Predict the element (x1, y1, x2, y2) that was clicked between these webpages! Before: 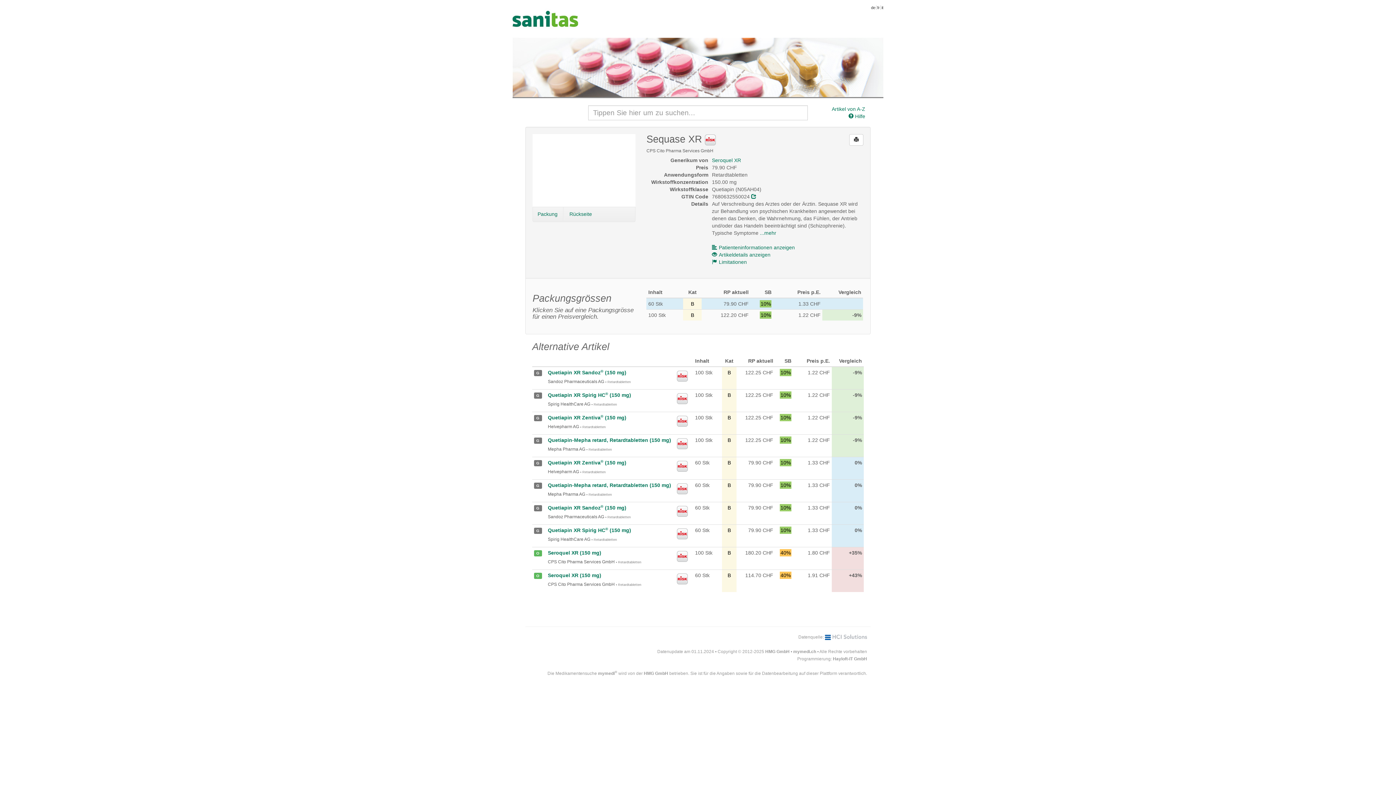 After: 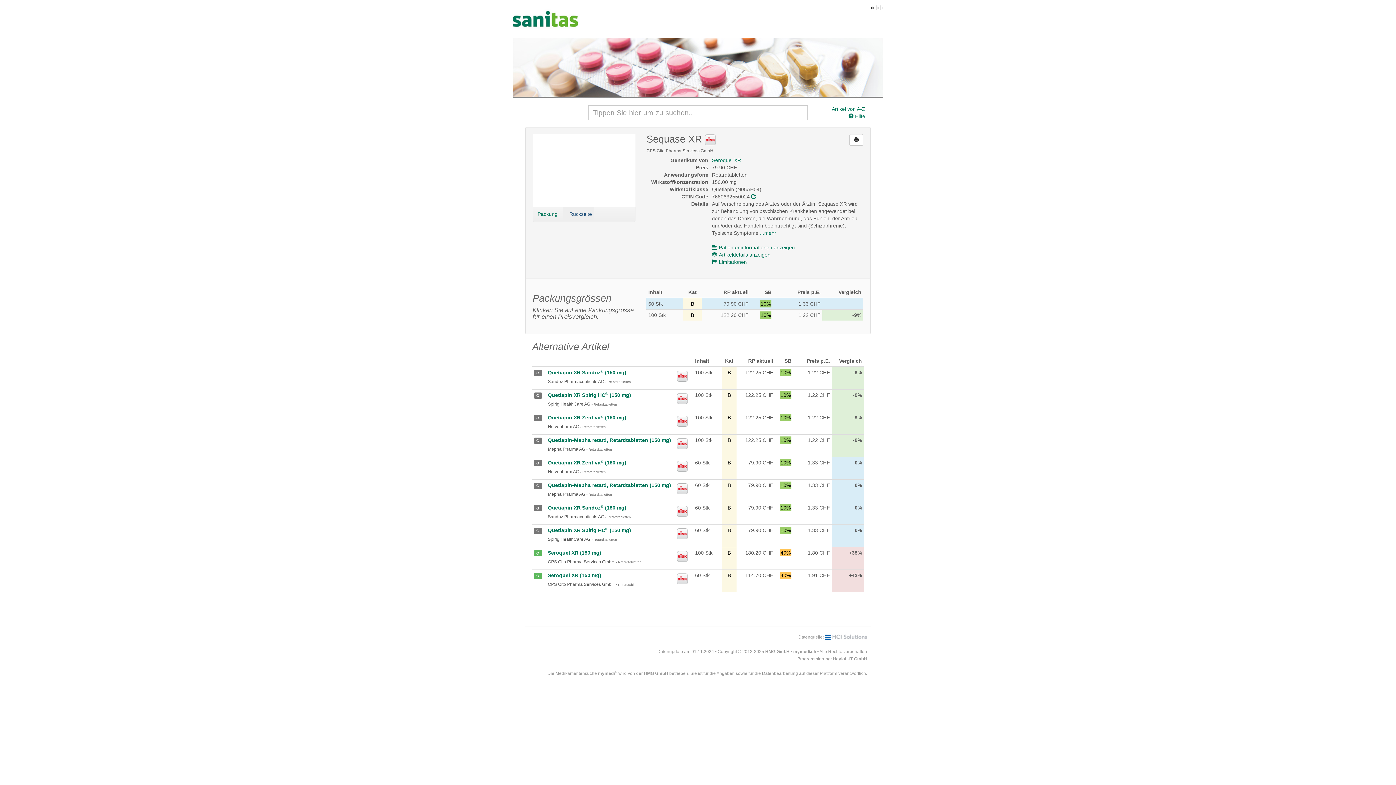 Action: label: Rückseite bbox: (563, 207, 594, 221)